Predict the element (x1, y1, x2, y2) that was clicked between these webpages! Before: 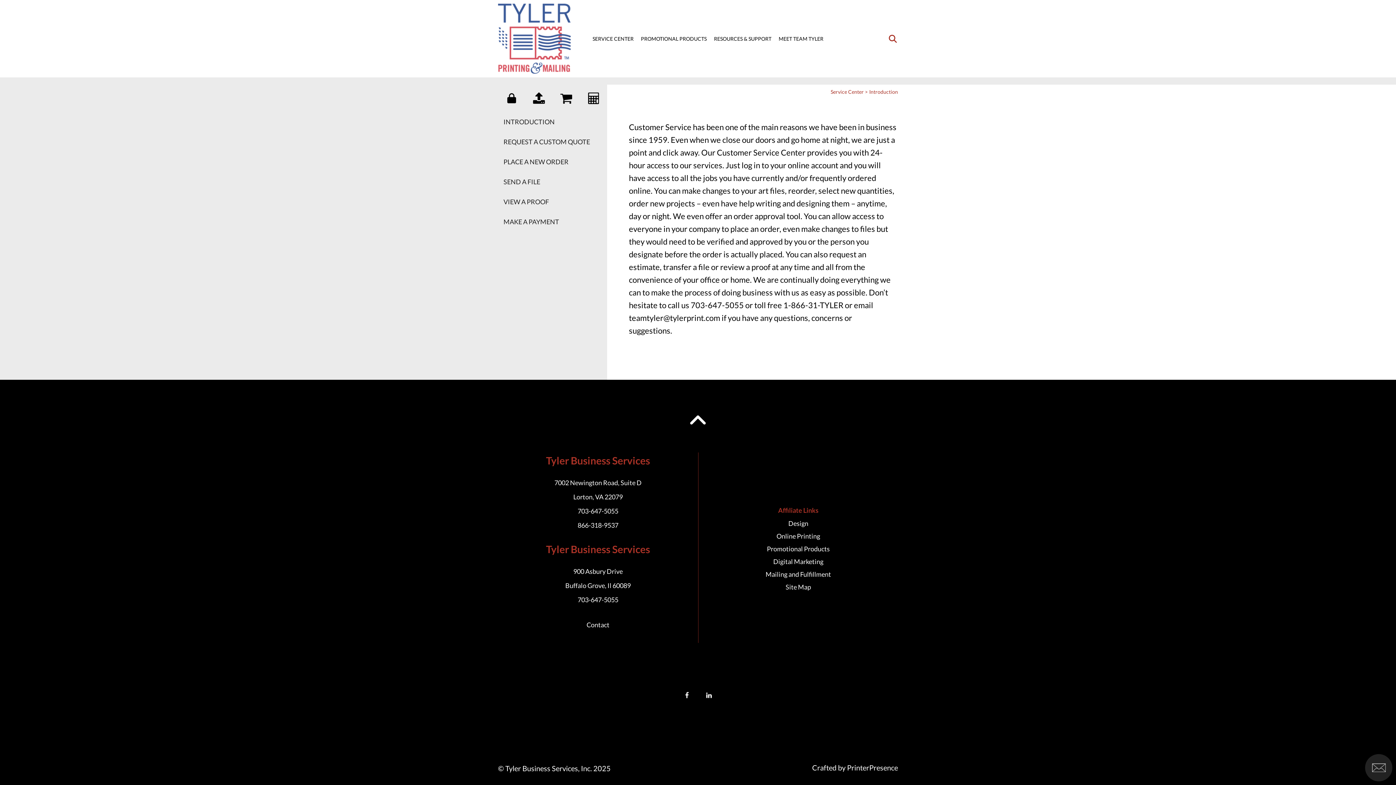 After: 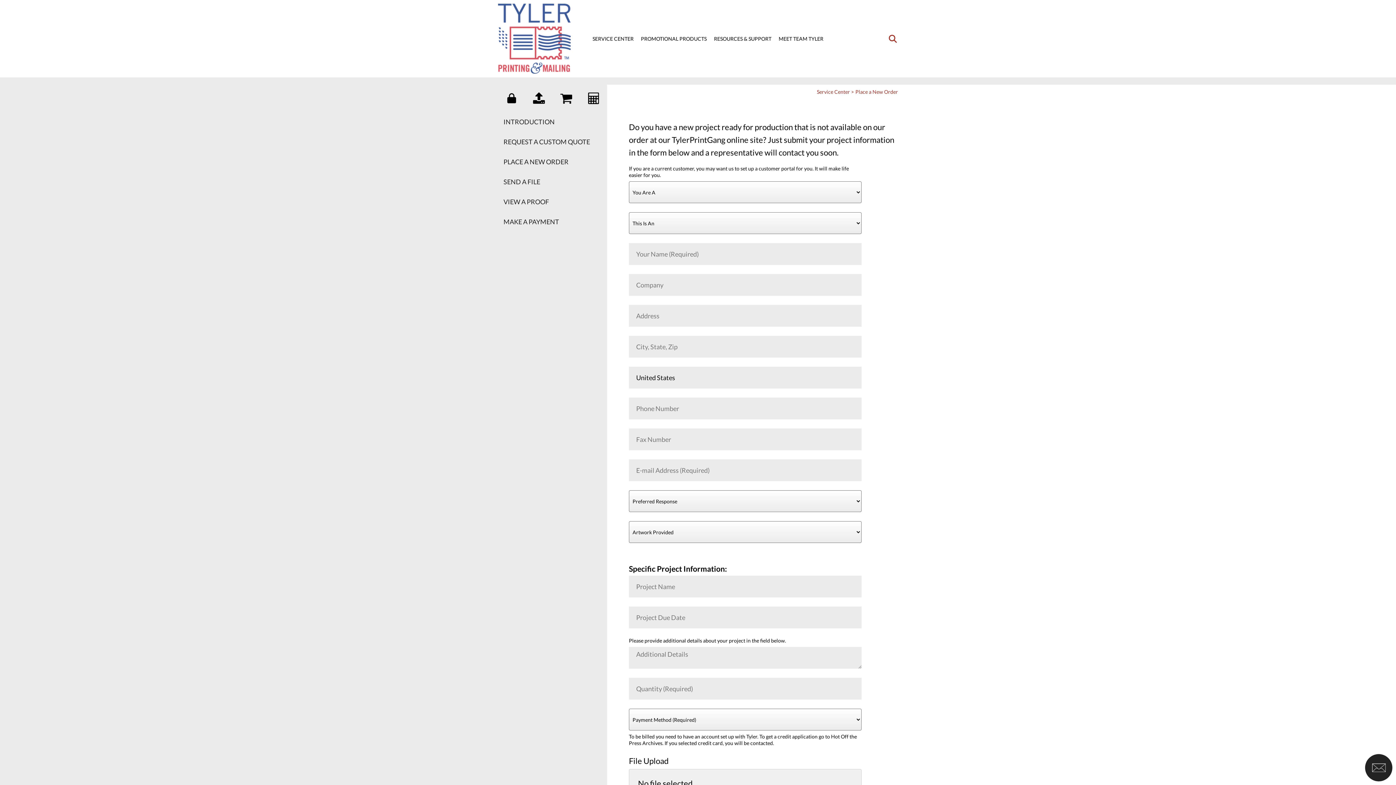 Action: bbox: (552, 84, 580, 112)